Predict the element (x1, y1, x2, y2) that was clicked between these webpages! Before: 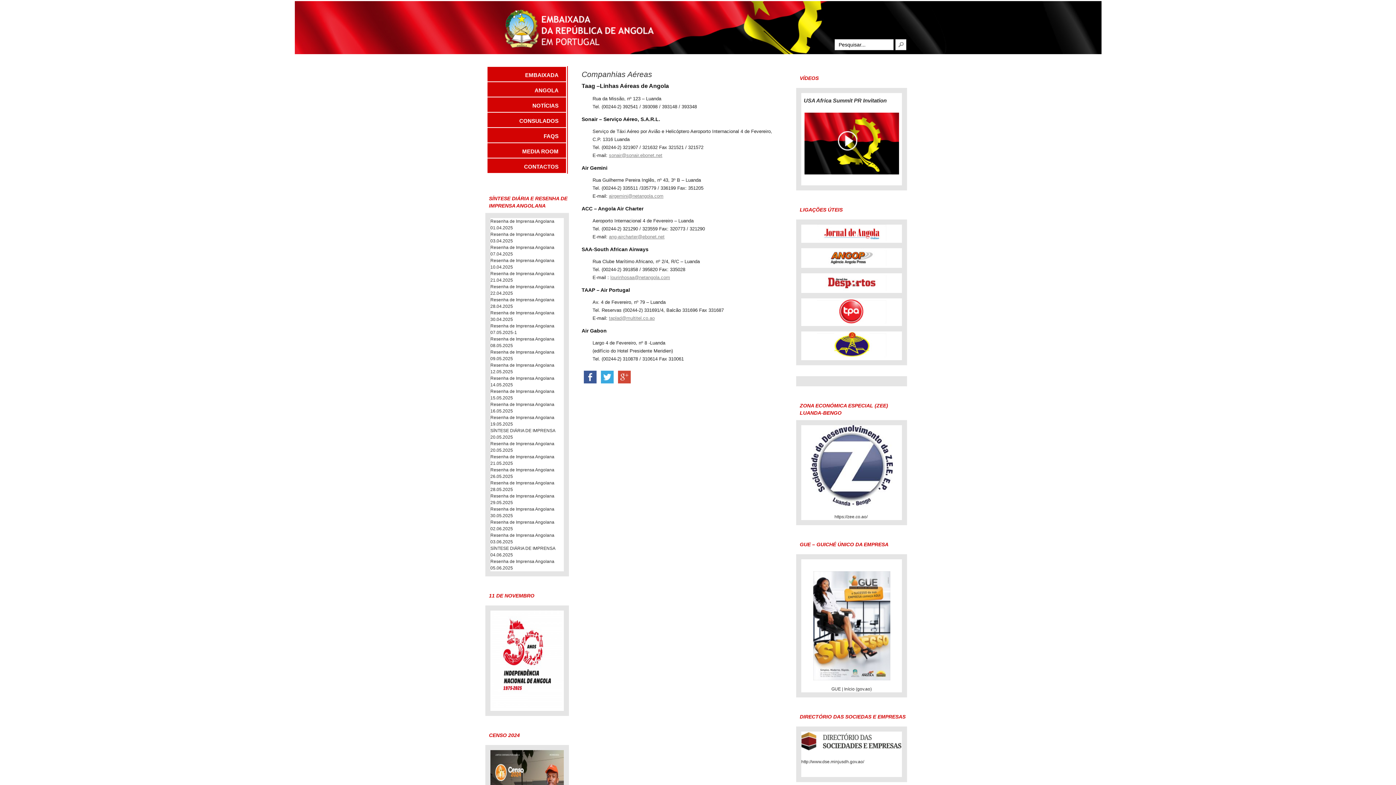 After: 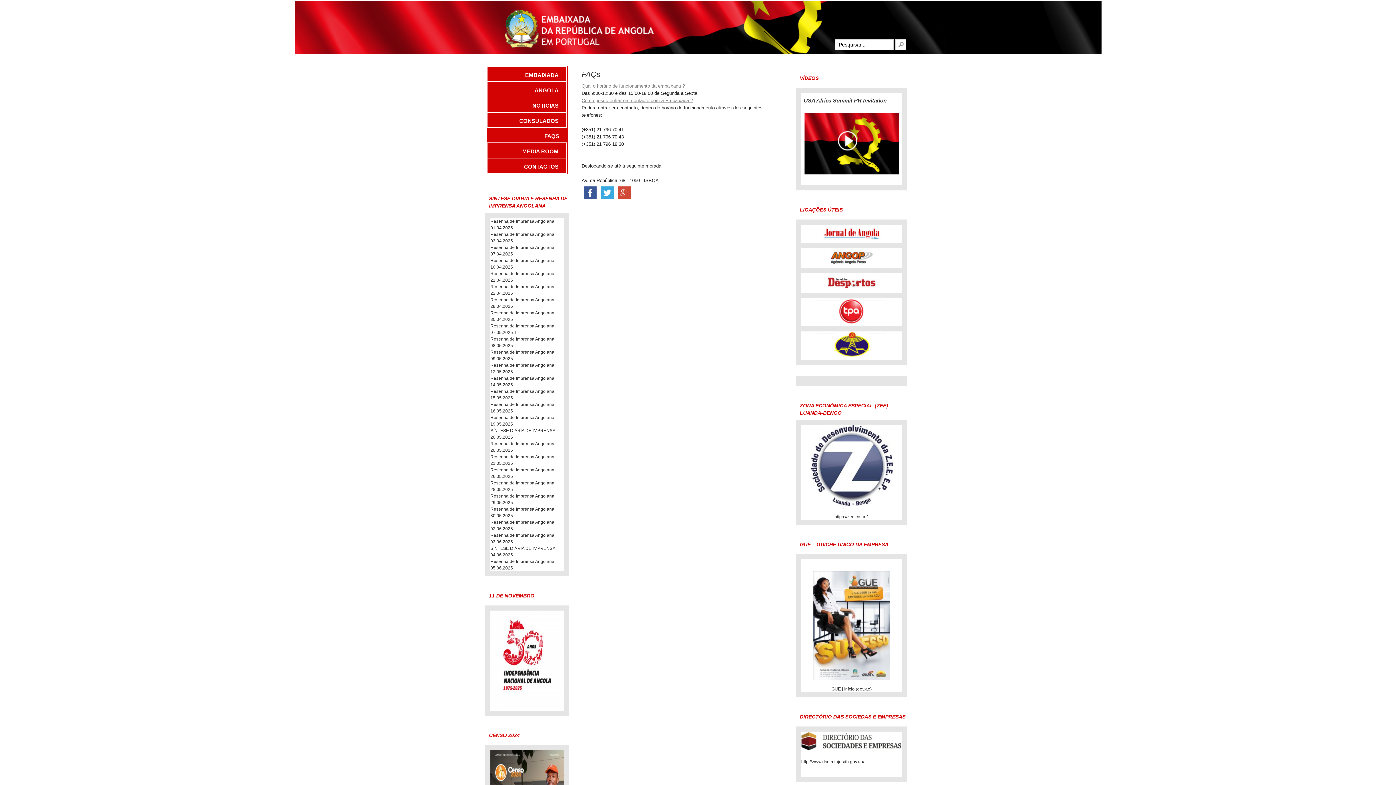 Action: bbox: (487, 128, 566, 142) label: FAQS